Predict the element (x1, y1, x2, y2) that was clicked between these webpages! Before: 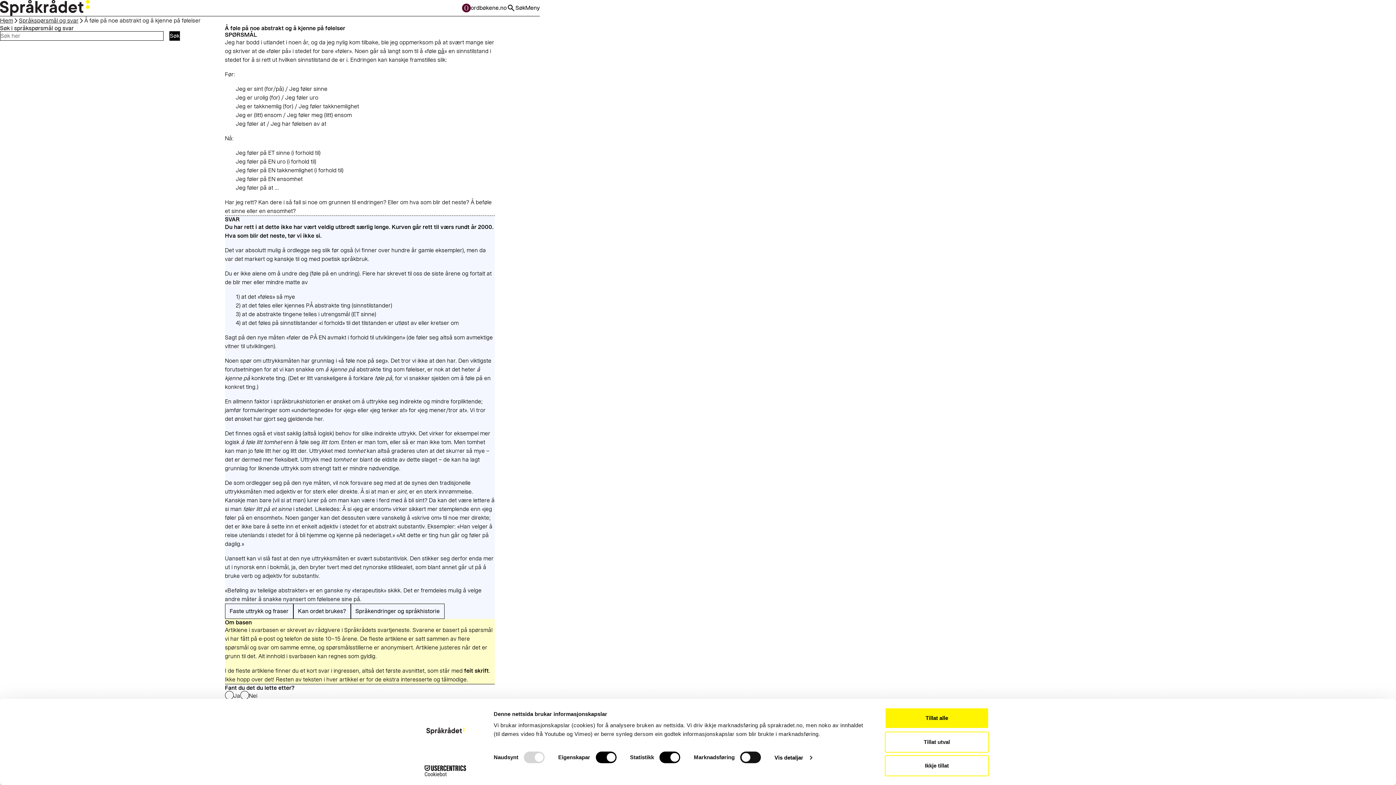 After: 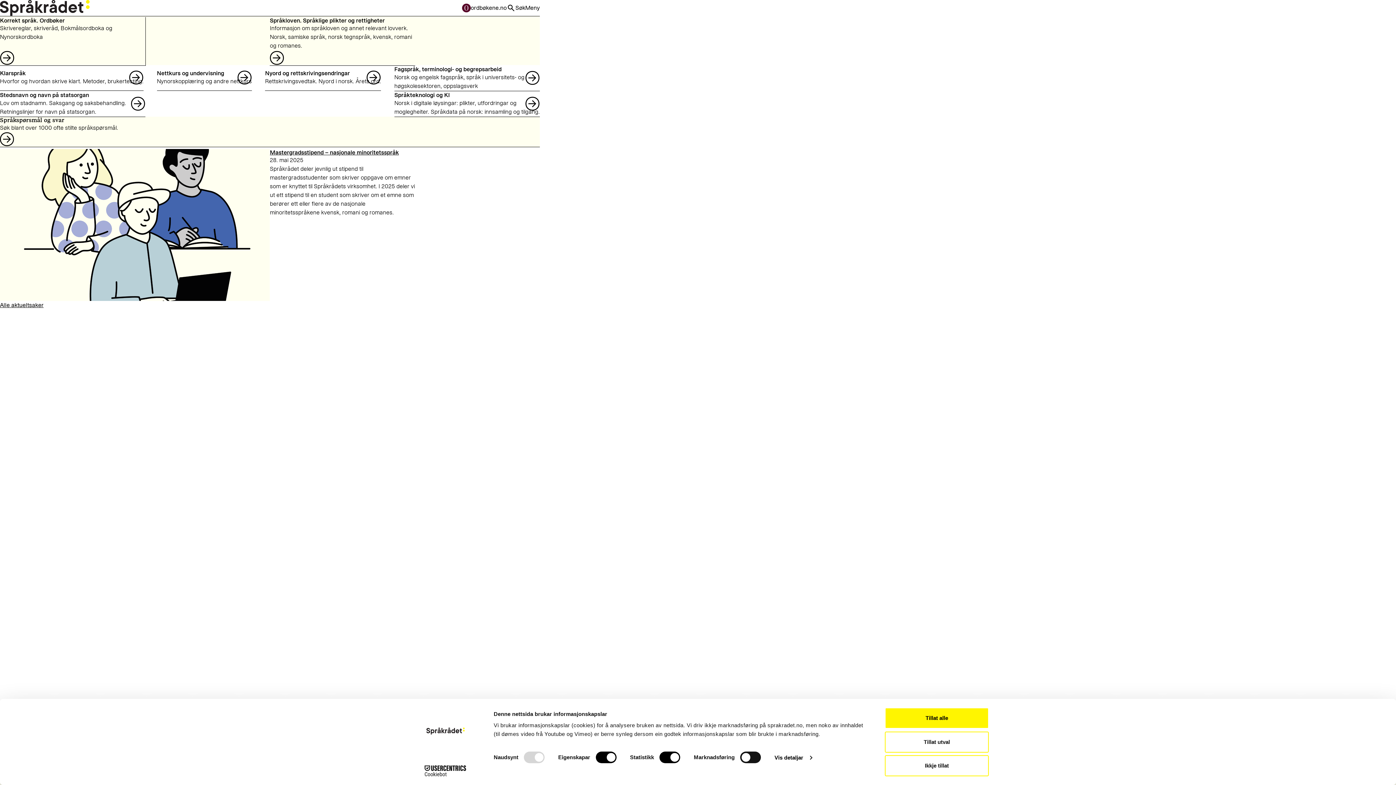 Action: label: Til forsiden bbox: (0, 0, 89, 16)